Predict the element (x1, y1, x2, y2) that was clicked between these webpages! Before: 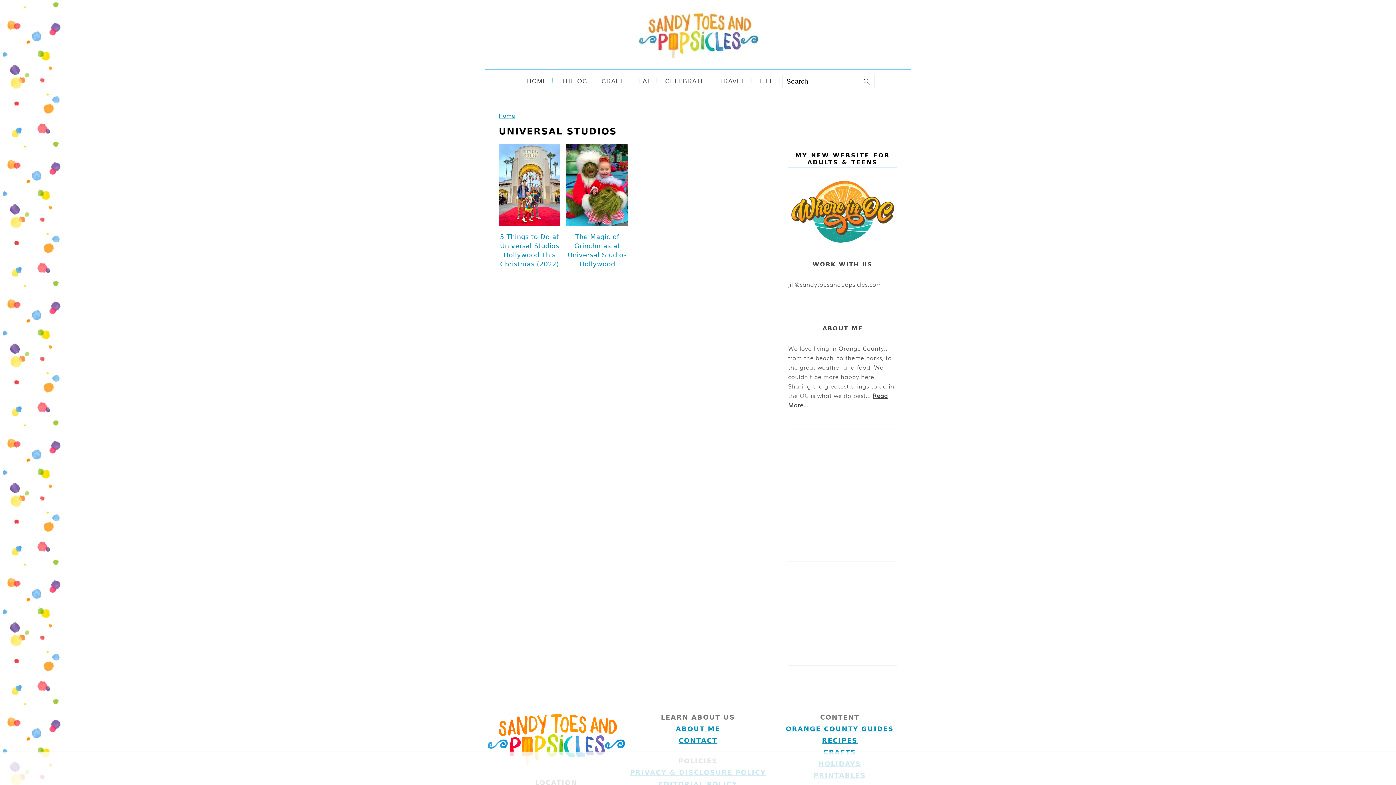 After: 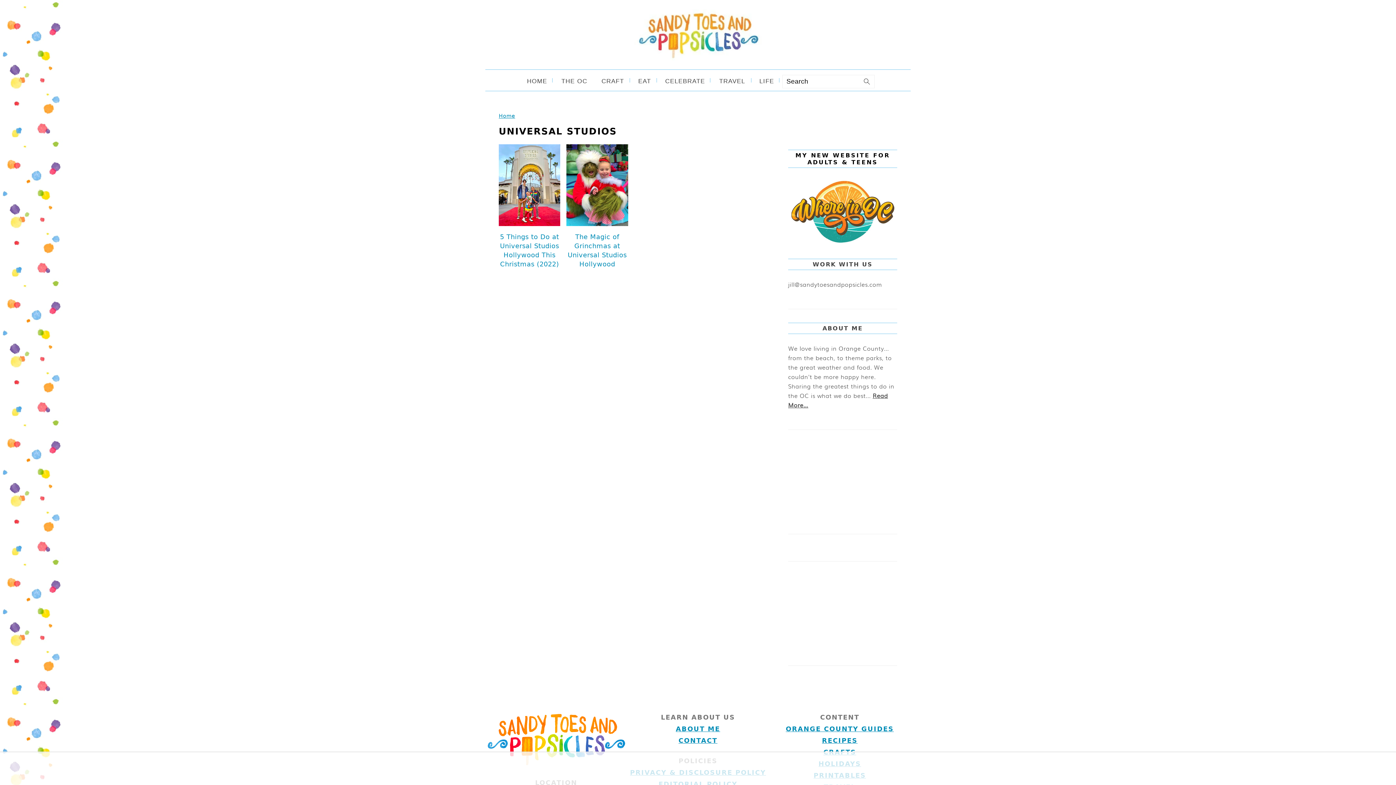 Action: bbox: (842, 124, 849, 131) label: Twitter